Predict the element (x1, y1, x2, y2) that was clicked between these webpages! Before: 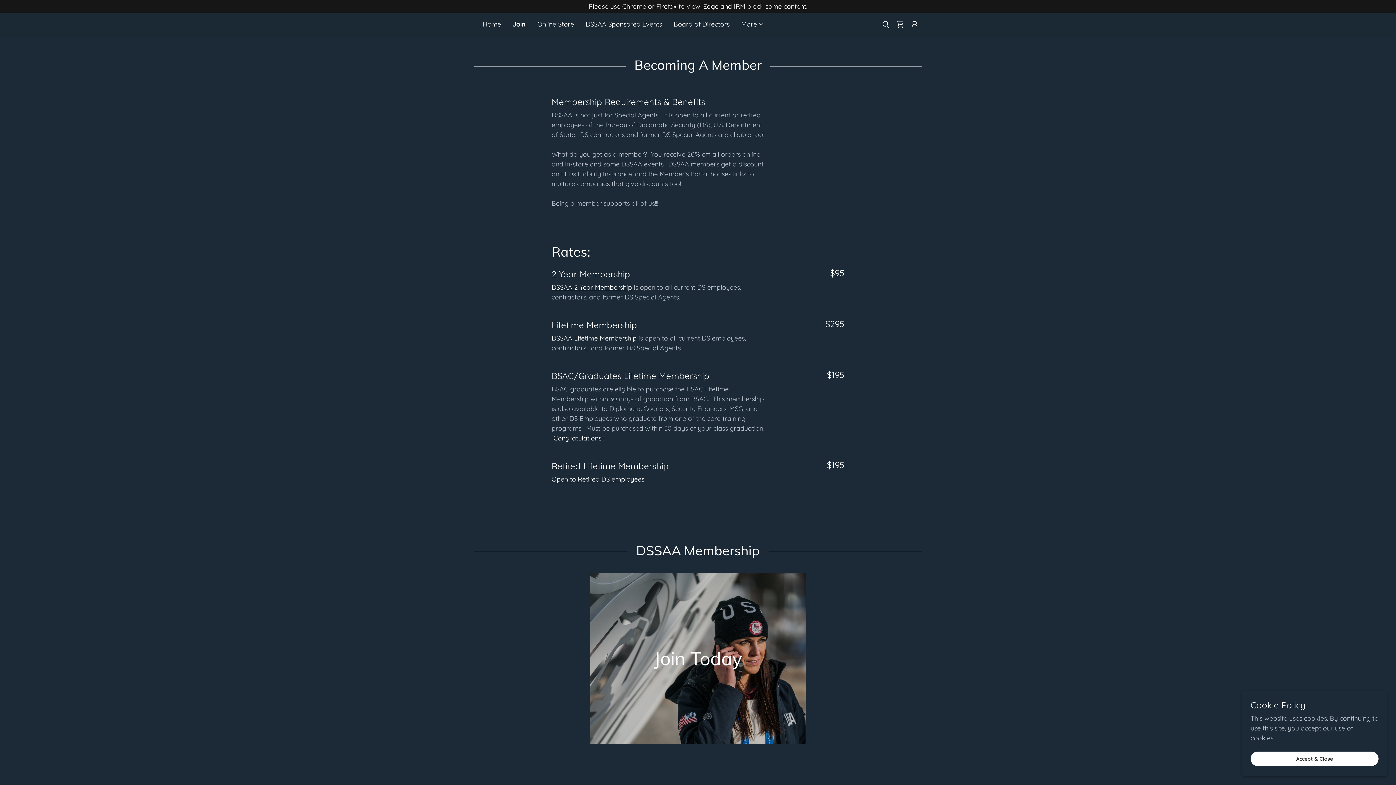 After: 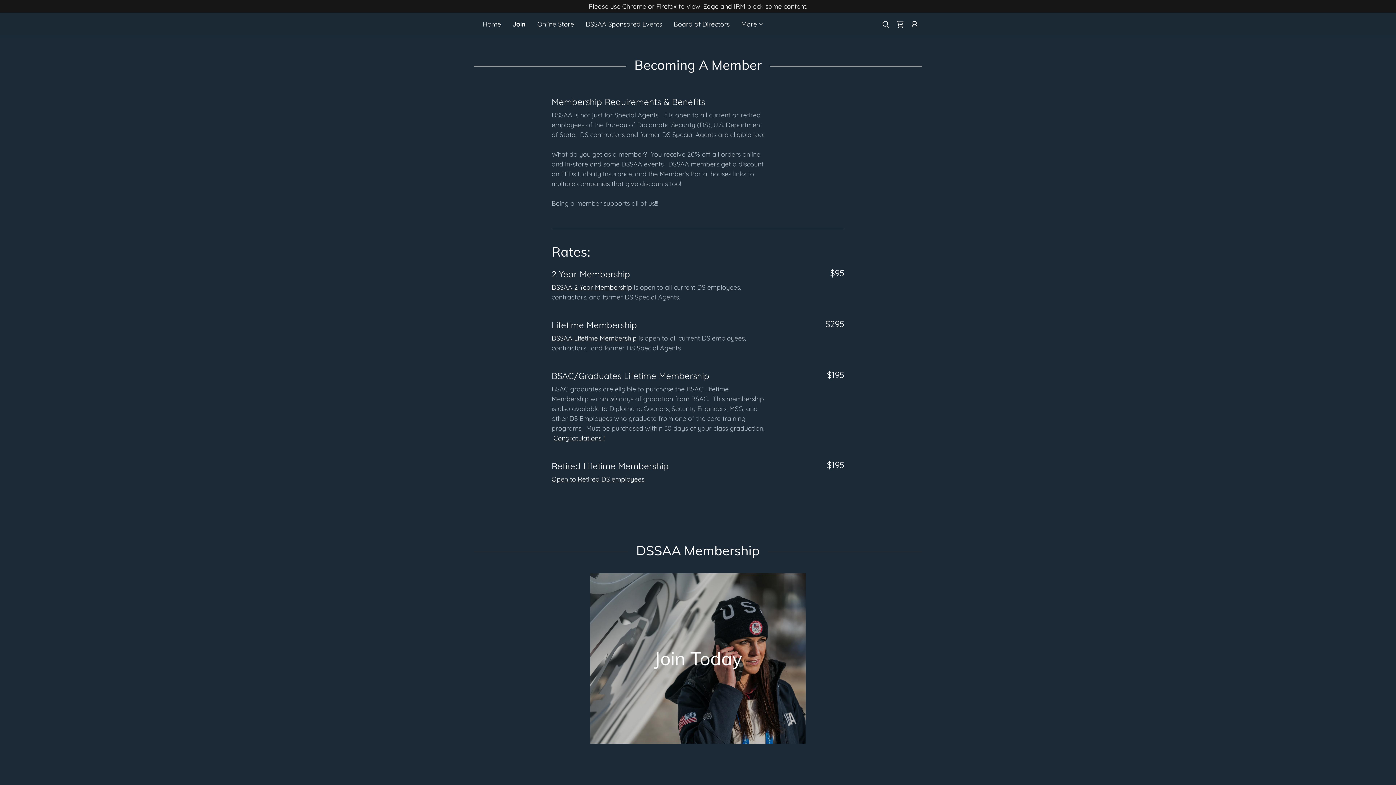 Action: label: Accept & Close bbox: (1250, 752, 1378, 766)